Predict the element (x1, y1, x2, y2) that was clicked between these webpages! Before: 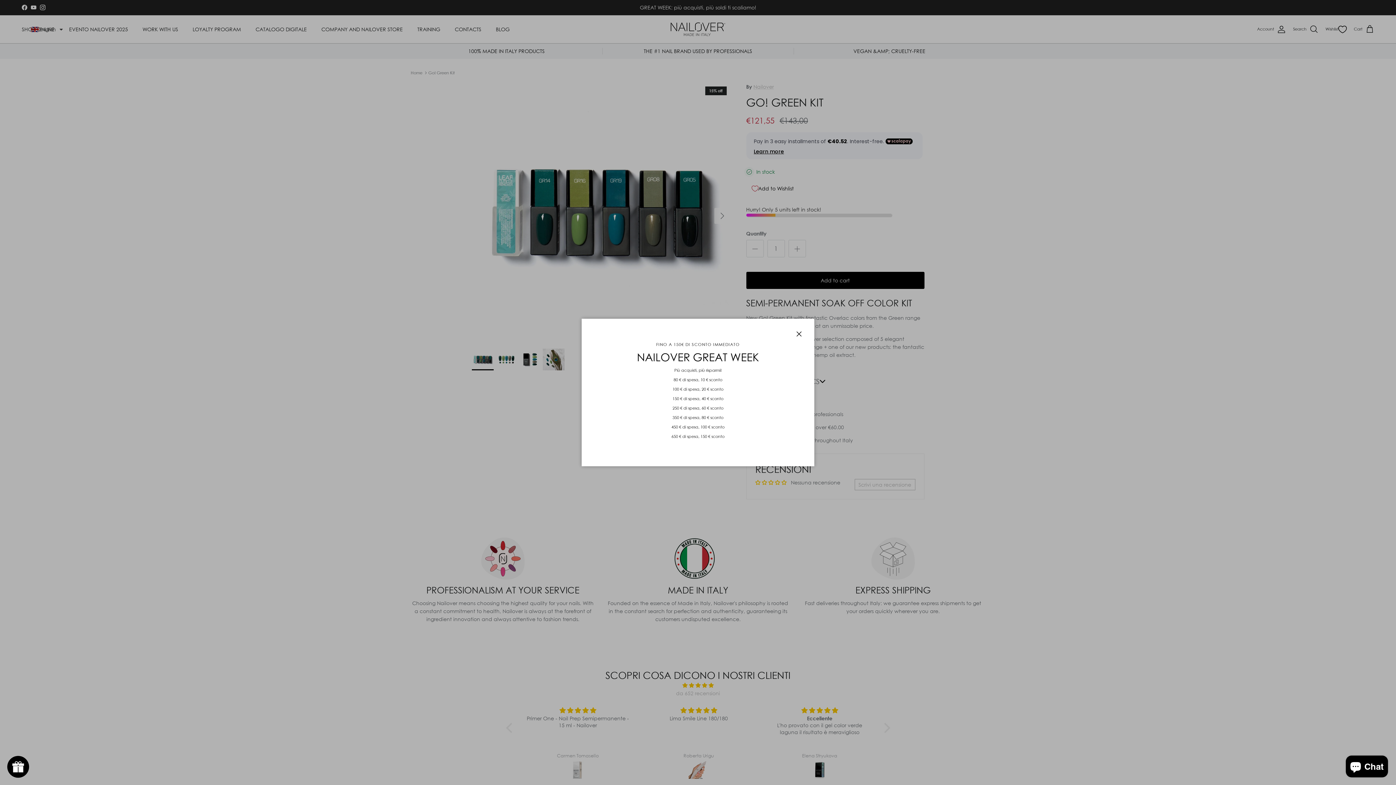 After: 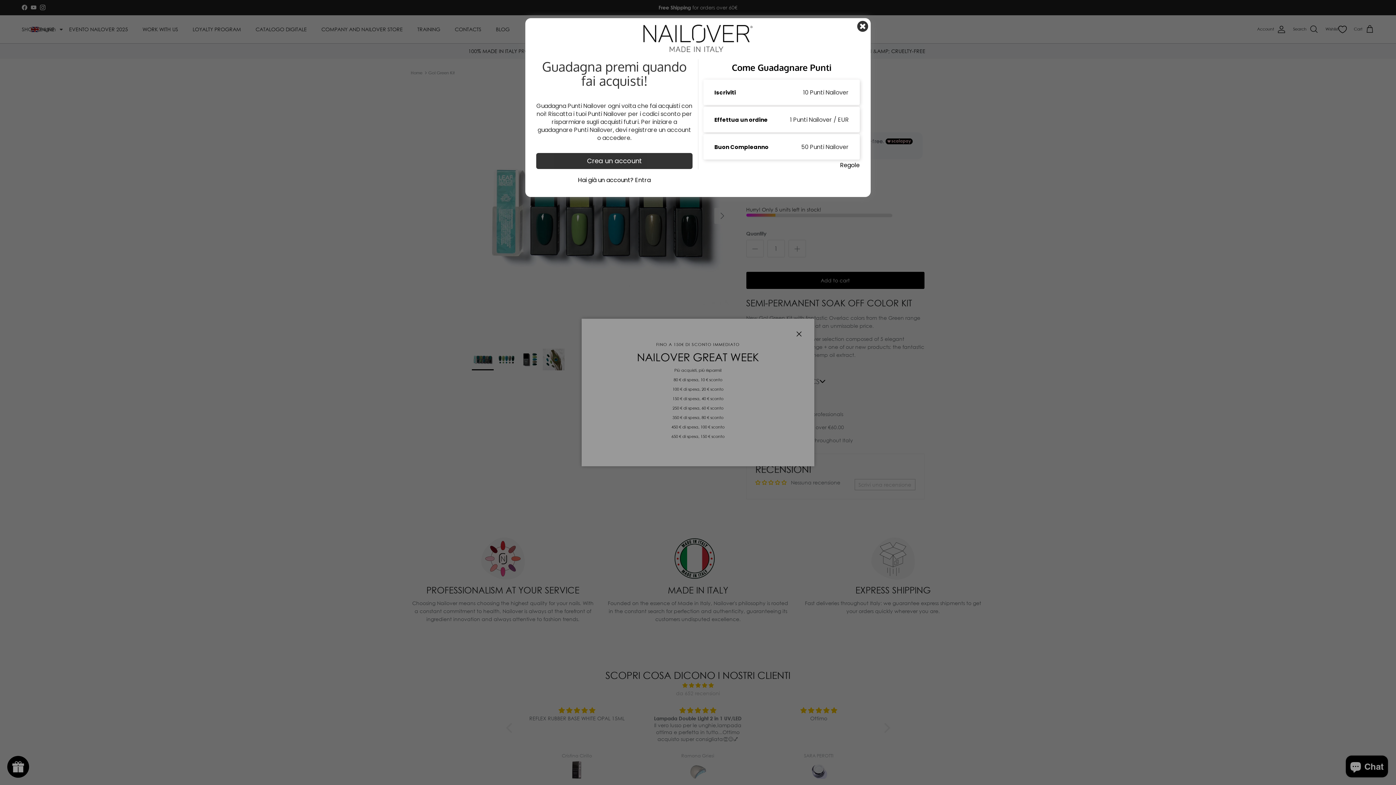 Action: label: Launch Glow Widget bbox: (7, 756, 29, 778)